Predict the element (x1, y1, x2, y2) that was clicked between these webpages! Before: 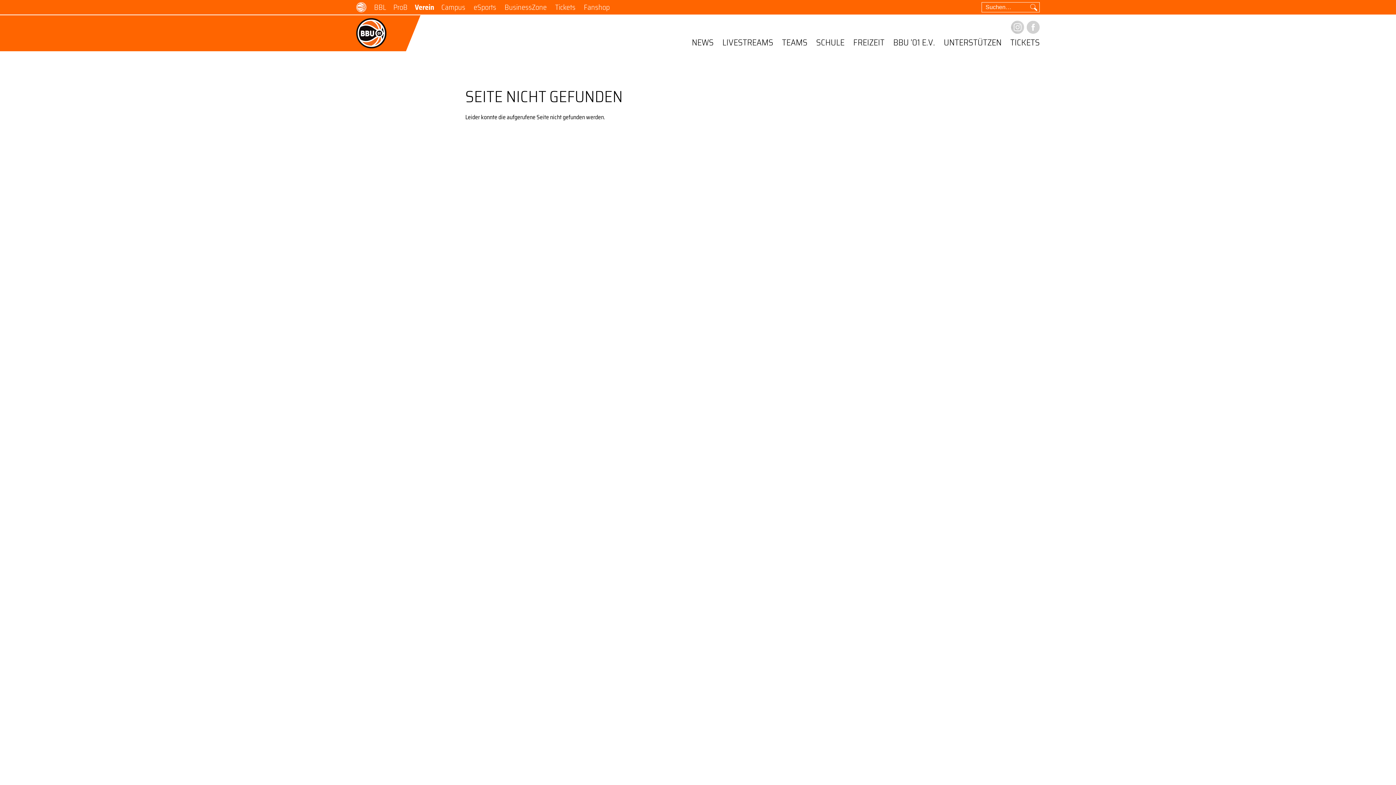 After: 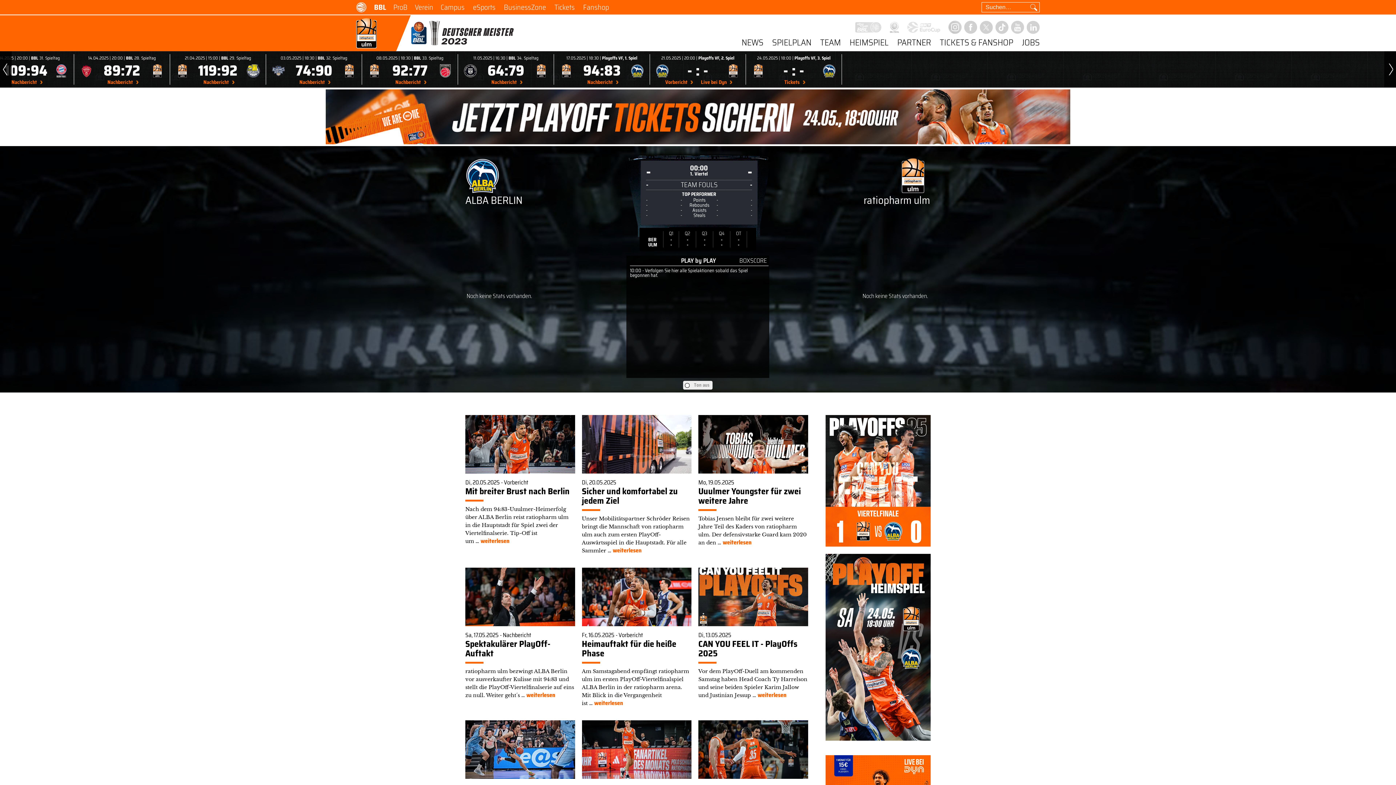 Action: bbox: (374, 3, 386, 10) label: BBL